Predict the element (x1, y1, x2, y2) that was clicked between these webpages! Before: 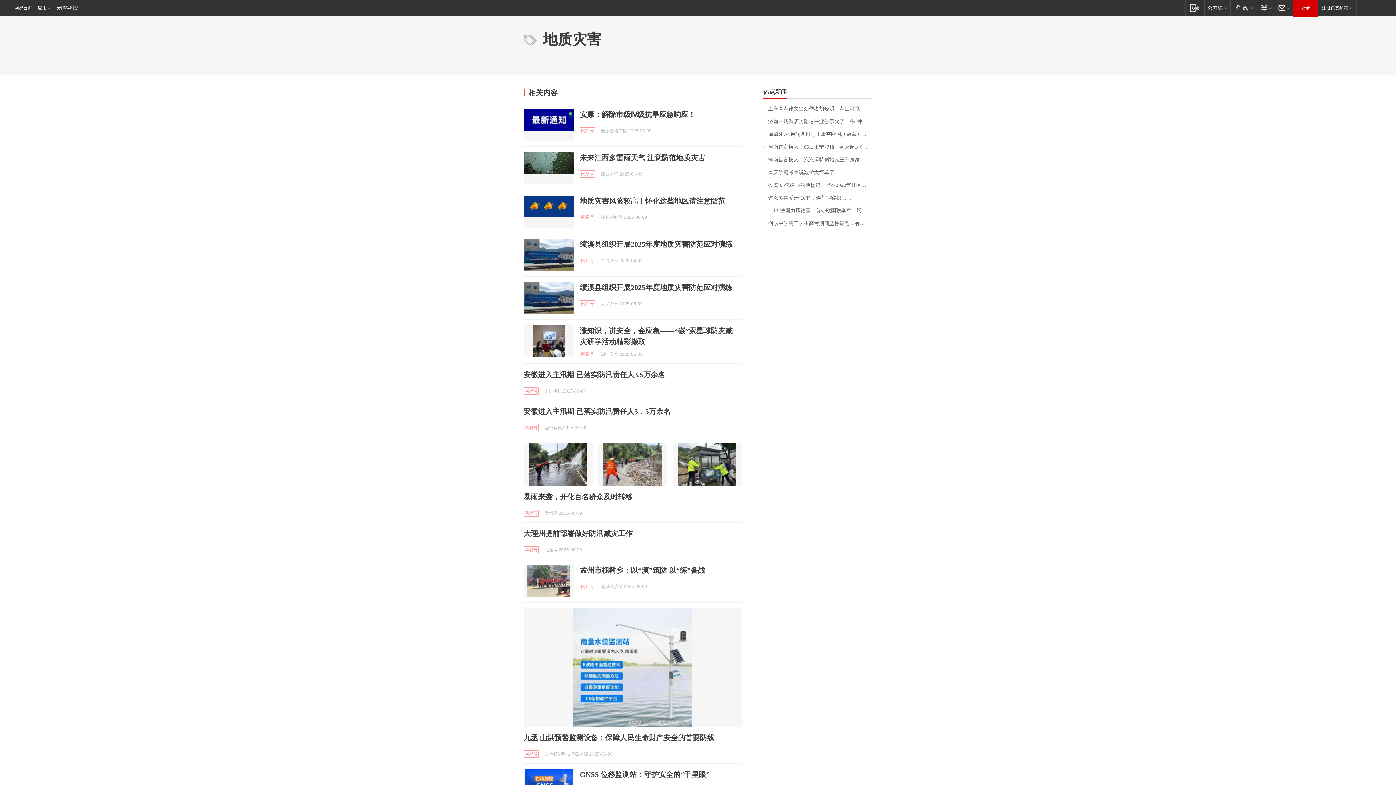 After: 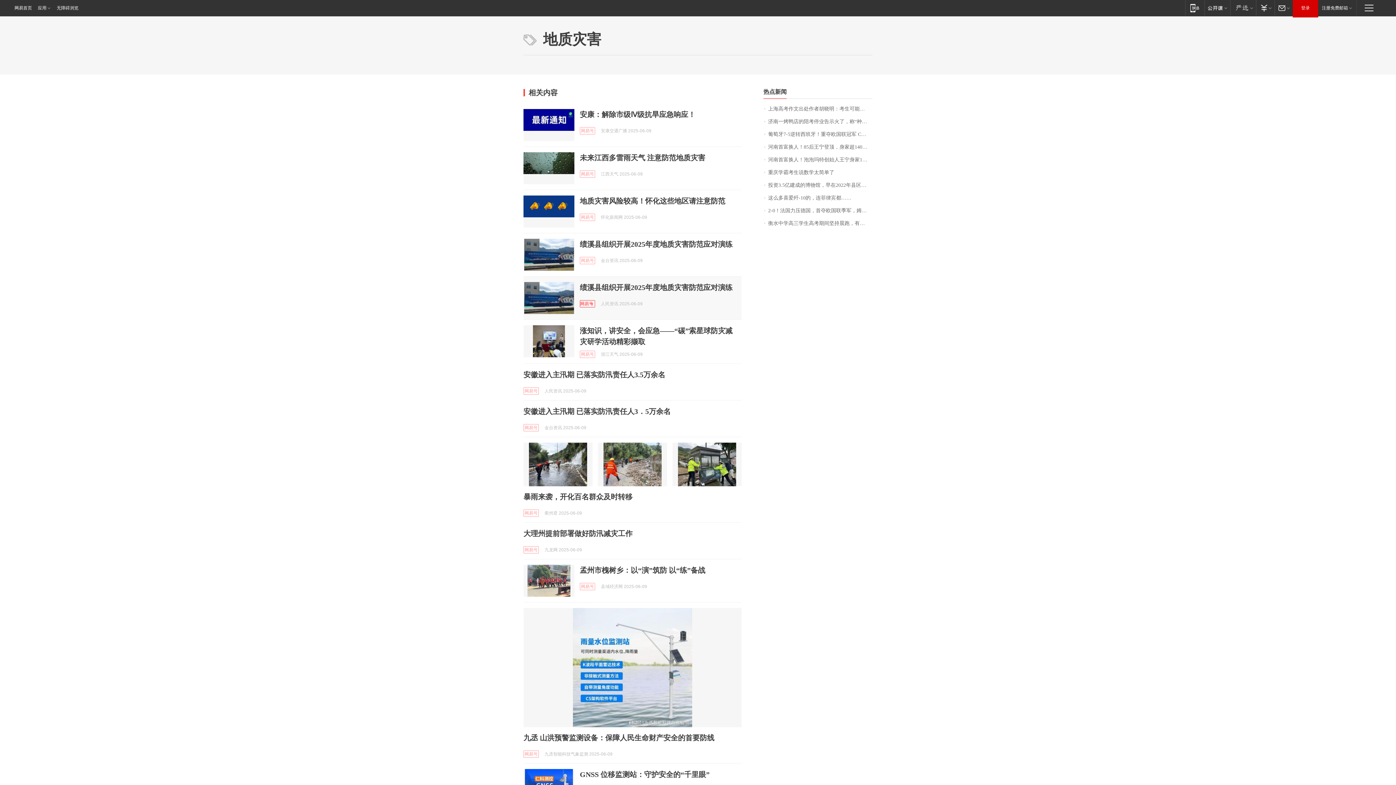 Action: label: 网易号 bbox: (580, 300, 595, 307)